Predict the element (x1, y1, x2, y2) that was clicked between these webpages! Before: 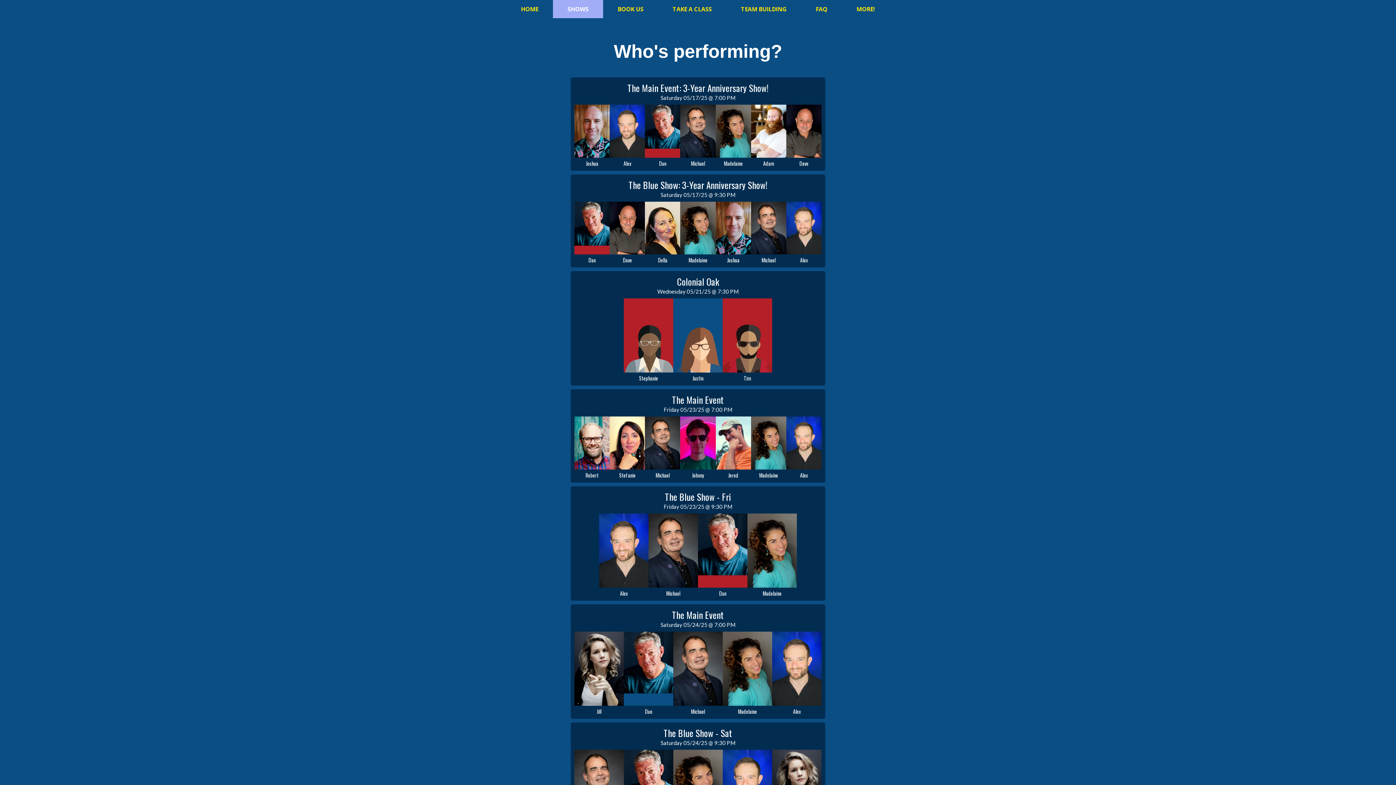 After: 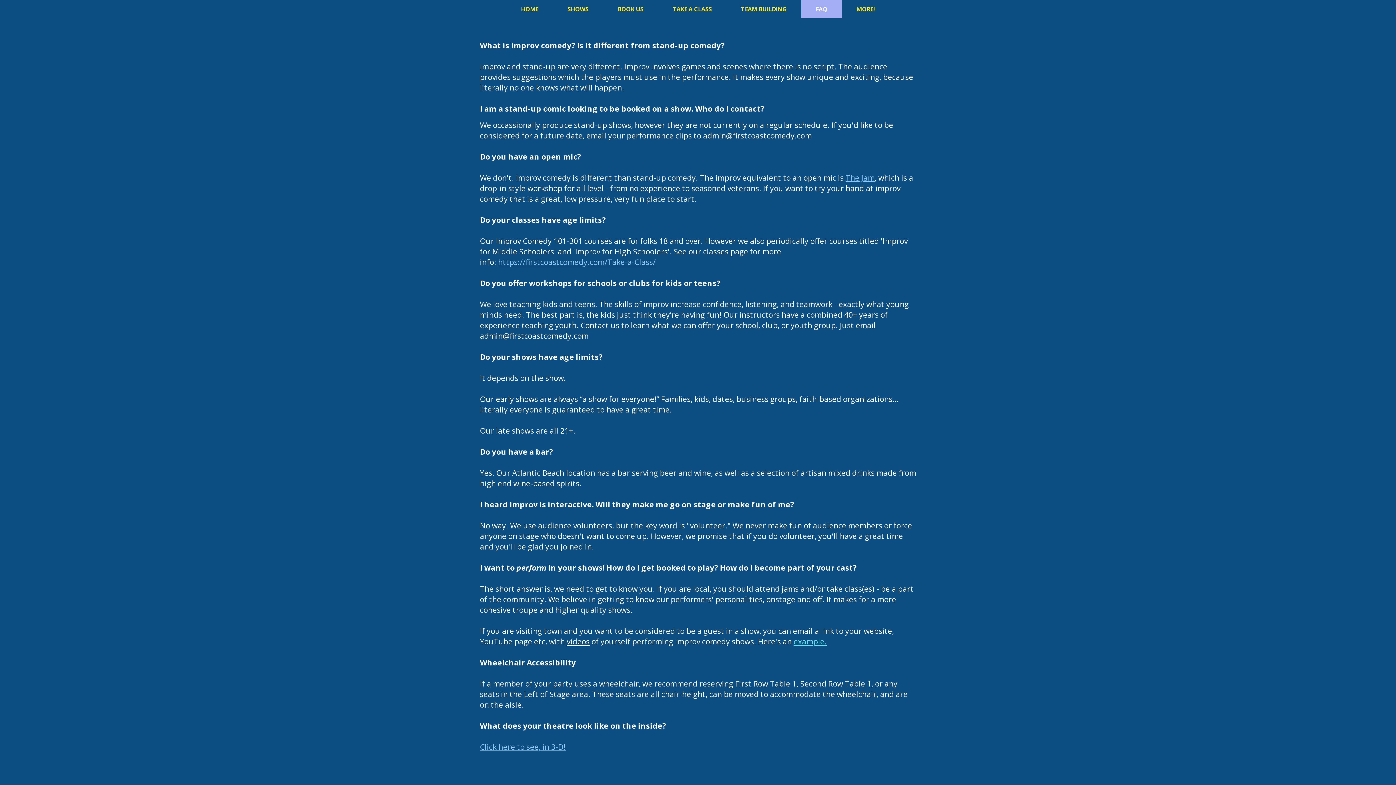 Action: bbox: (801, 0, 842, 18) label: FAQ